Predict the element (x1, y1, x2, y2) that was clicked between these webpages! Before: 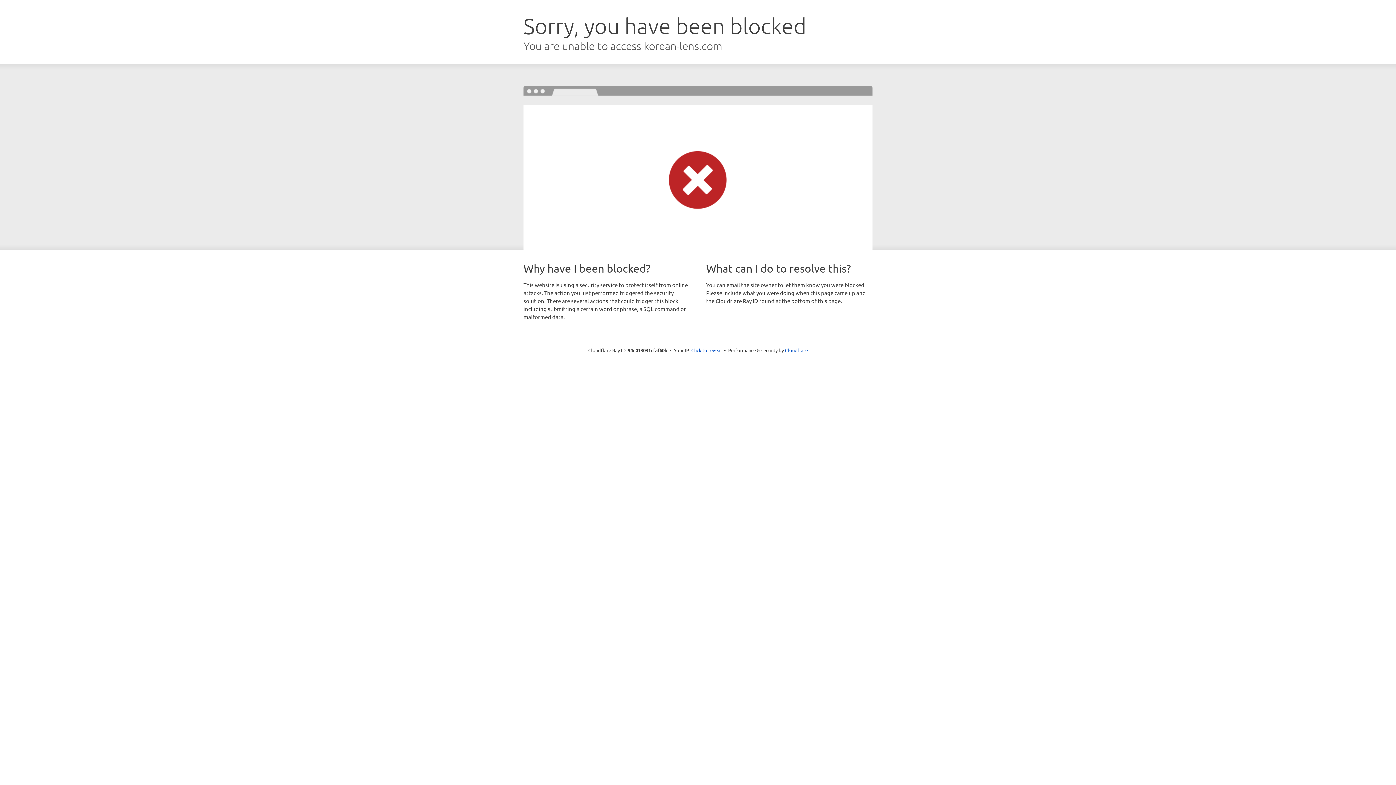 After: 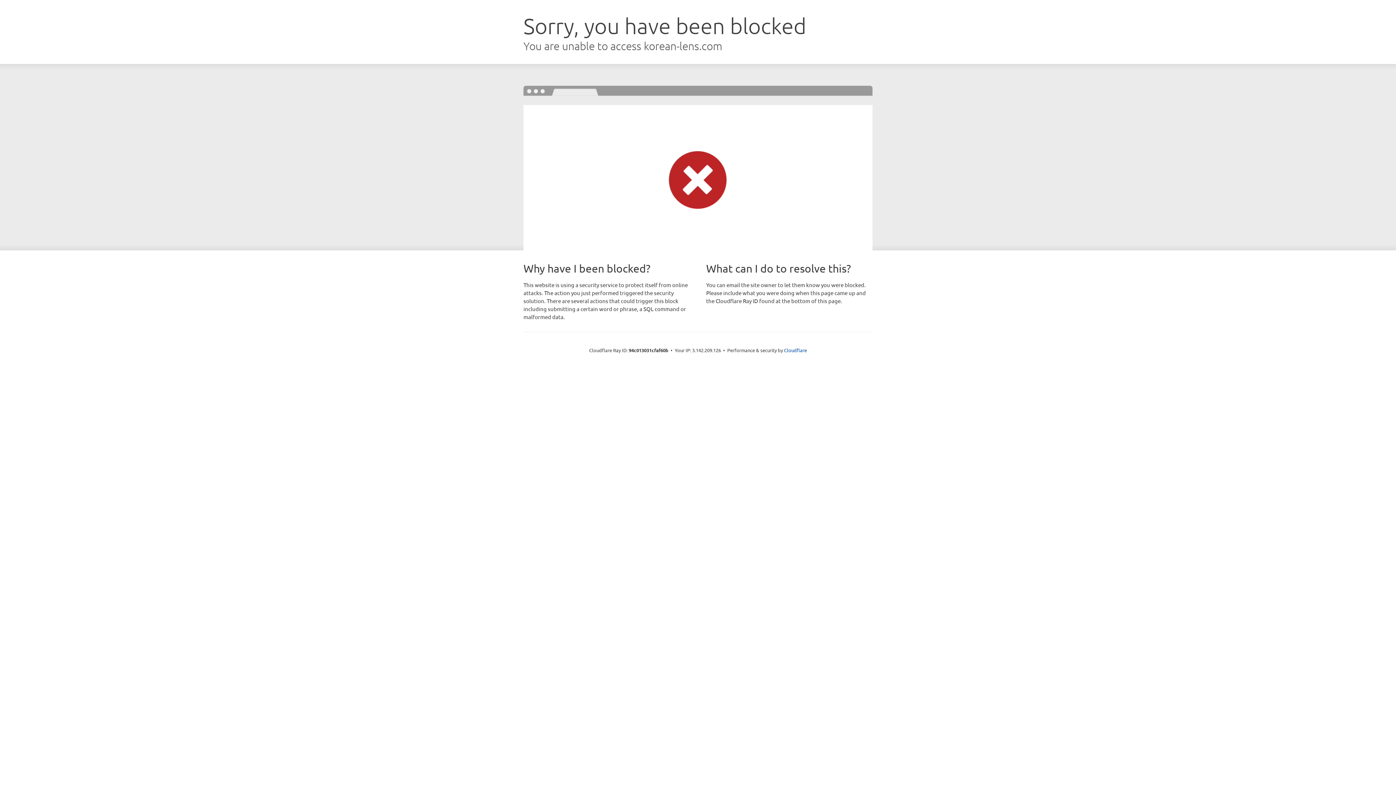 Action: label: Click to reveal bbox: (691, 346, 722, 353)